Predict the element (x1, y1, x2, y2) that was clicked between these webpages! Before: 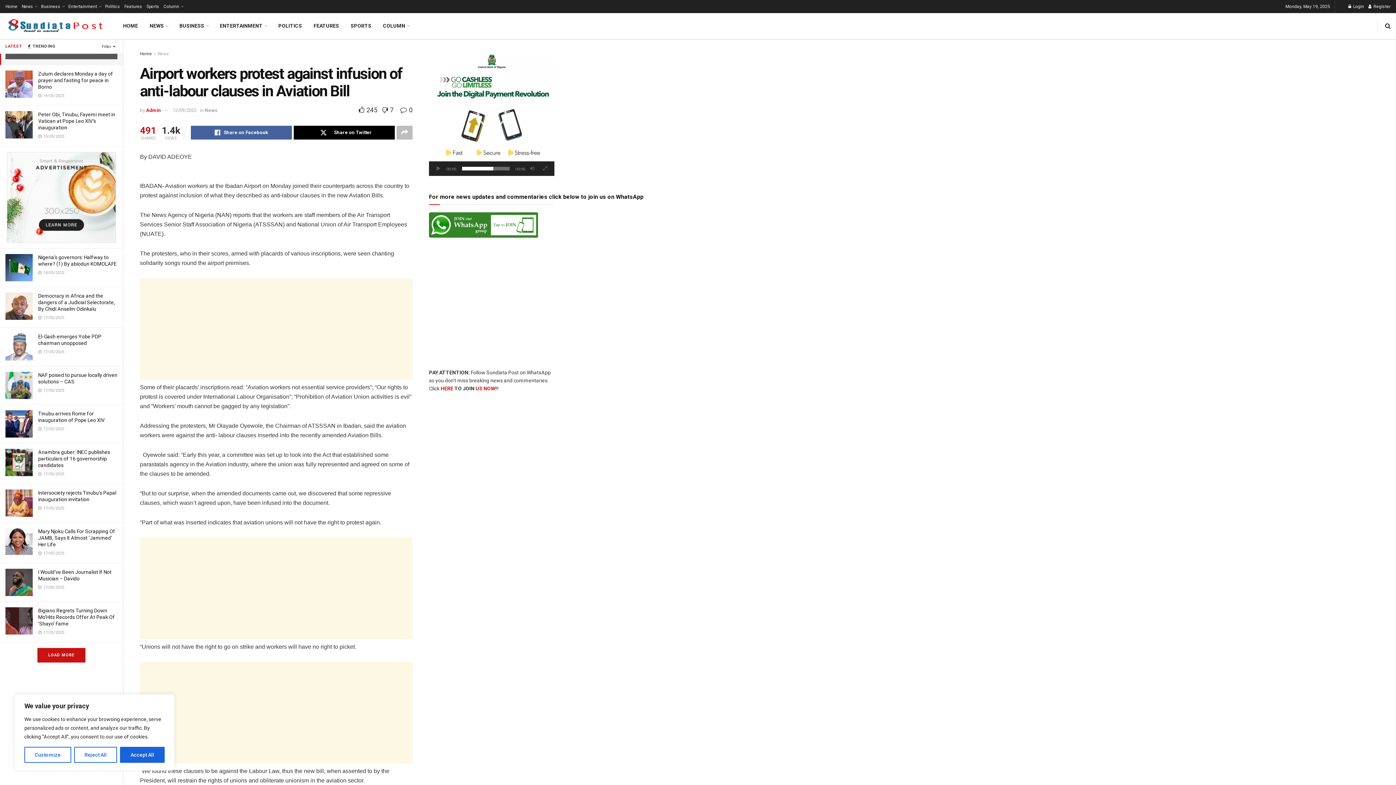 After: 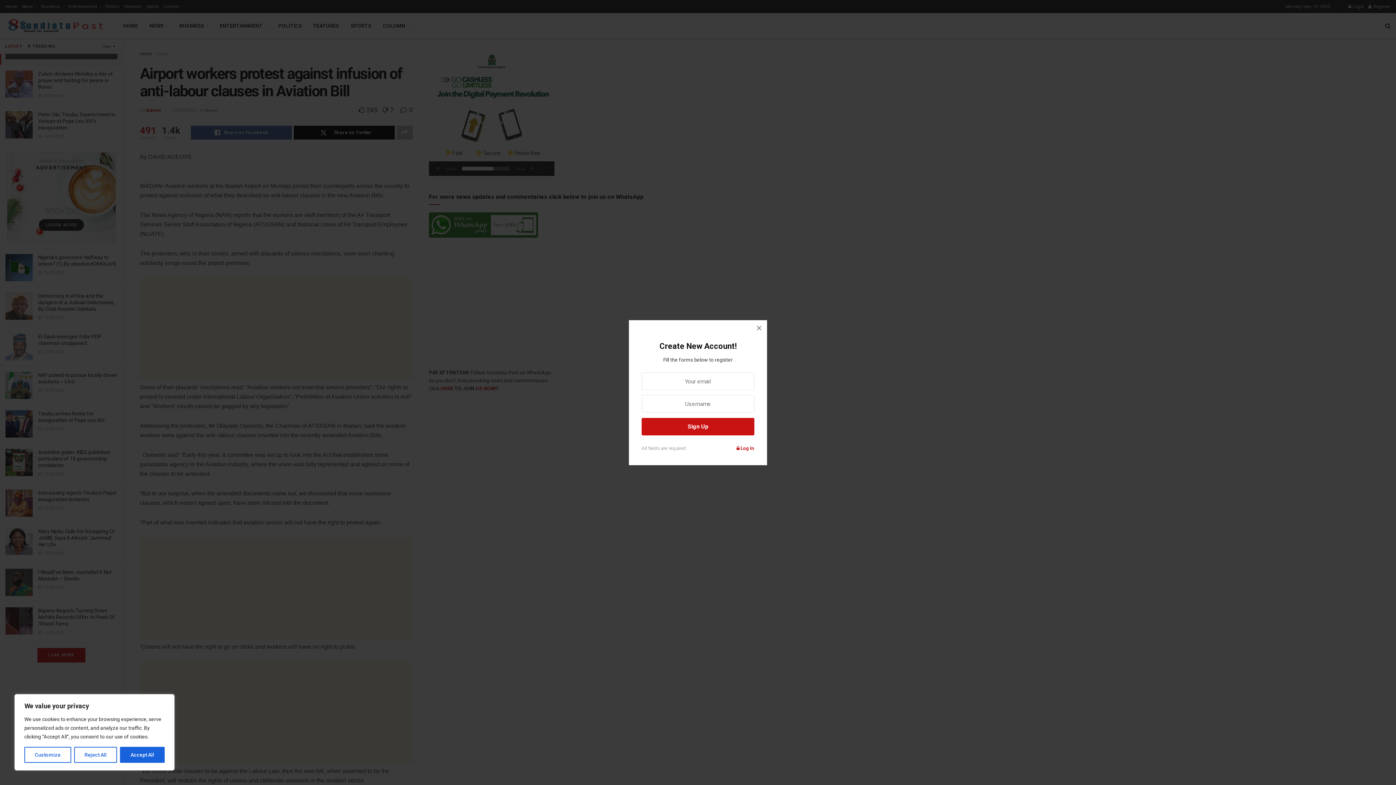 Action: label: Register popup button bbox: (1368, 0, 1390, 13)